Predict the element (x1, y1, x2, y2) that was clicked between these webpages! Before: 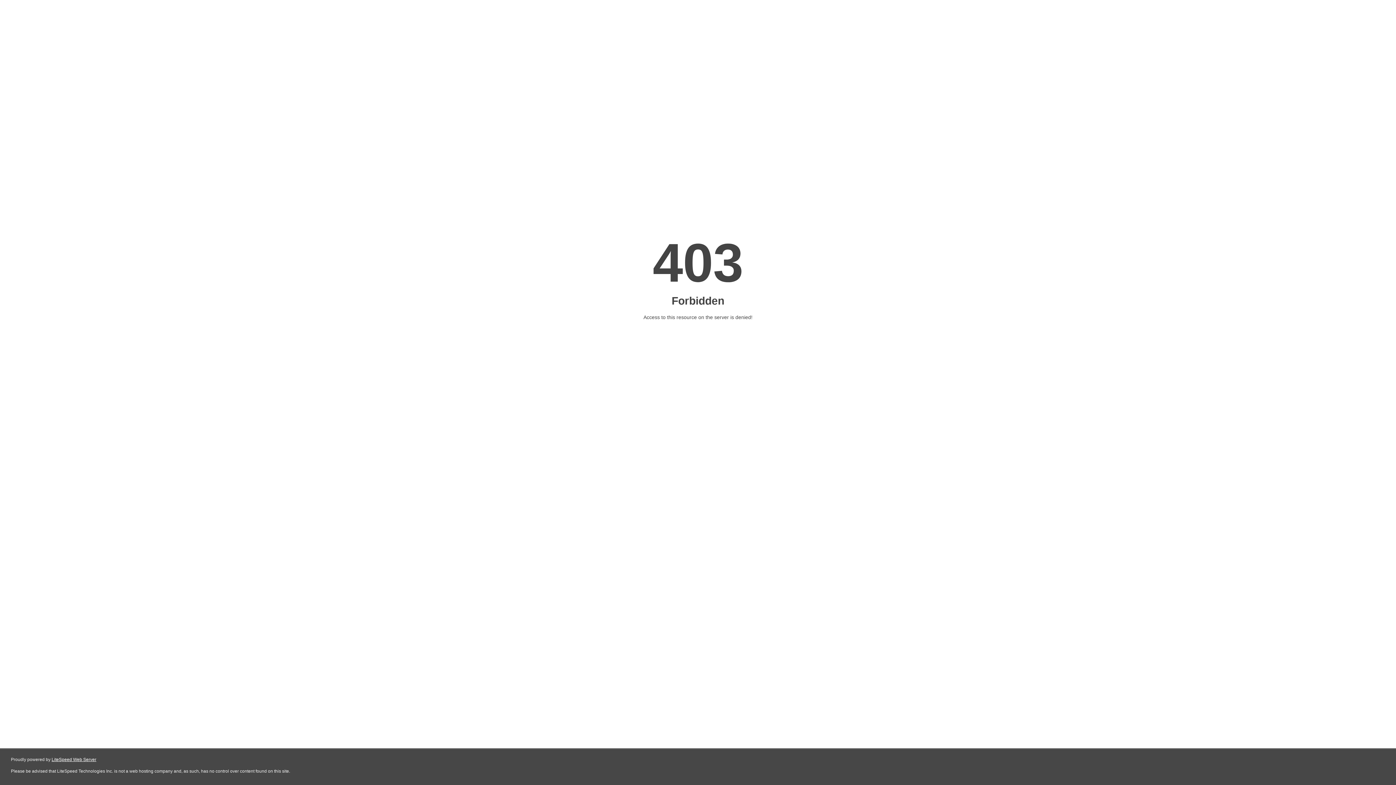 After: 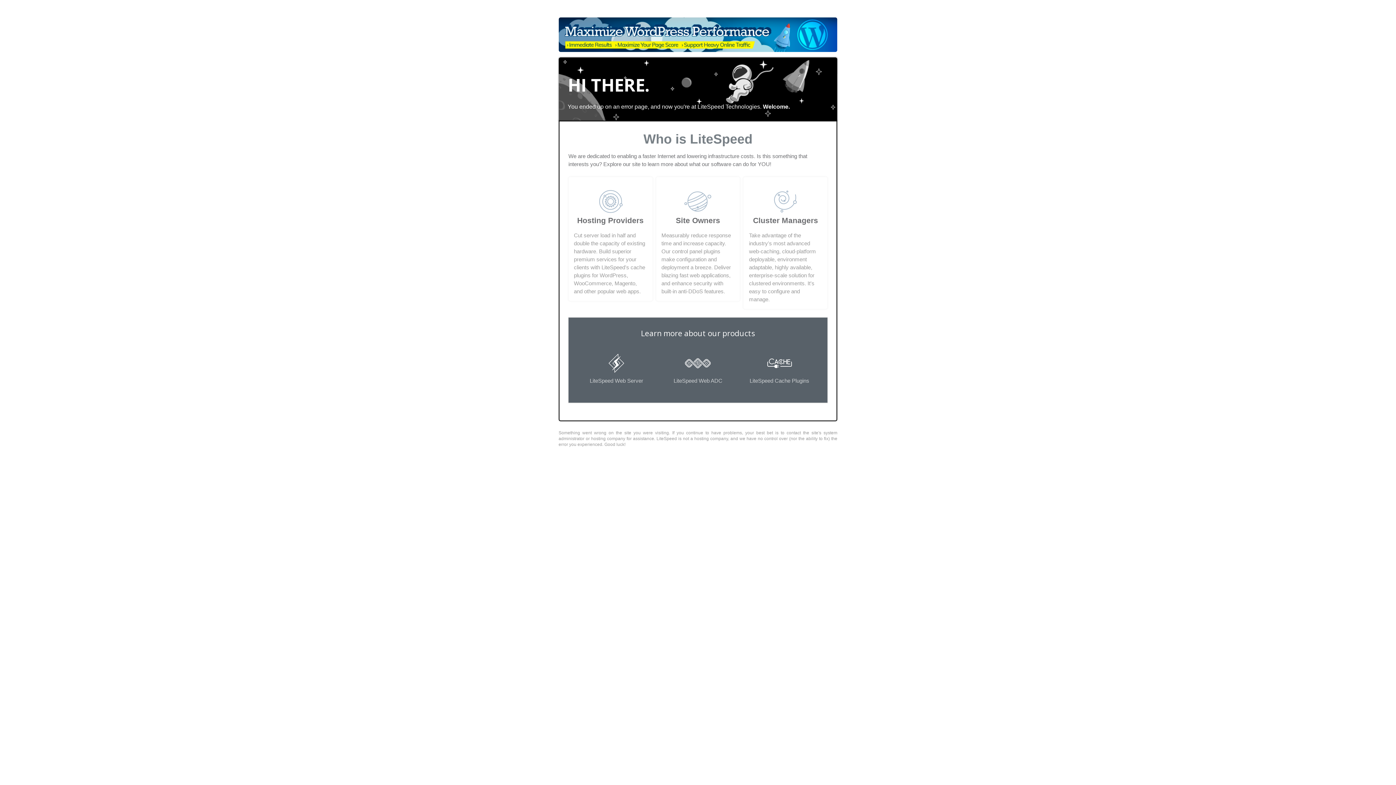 Action: label: LiteSpeed Web Server bbox: (51, 757, 96, 762)